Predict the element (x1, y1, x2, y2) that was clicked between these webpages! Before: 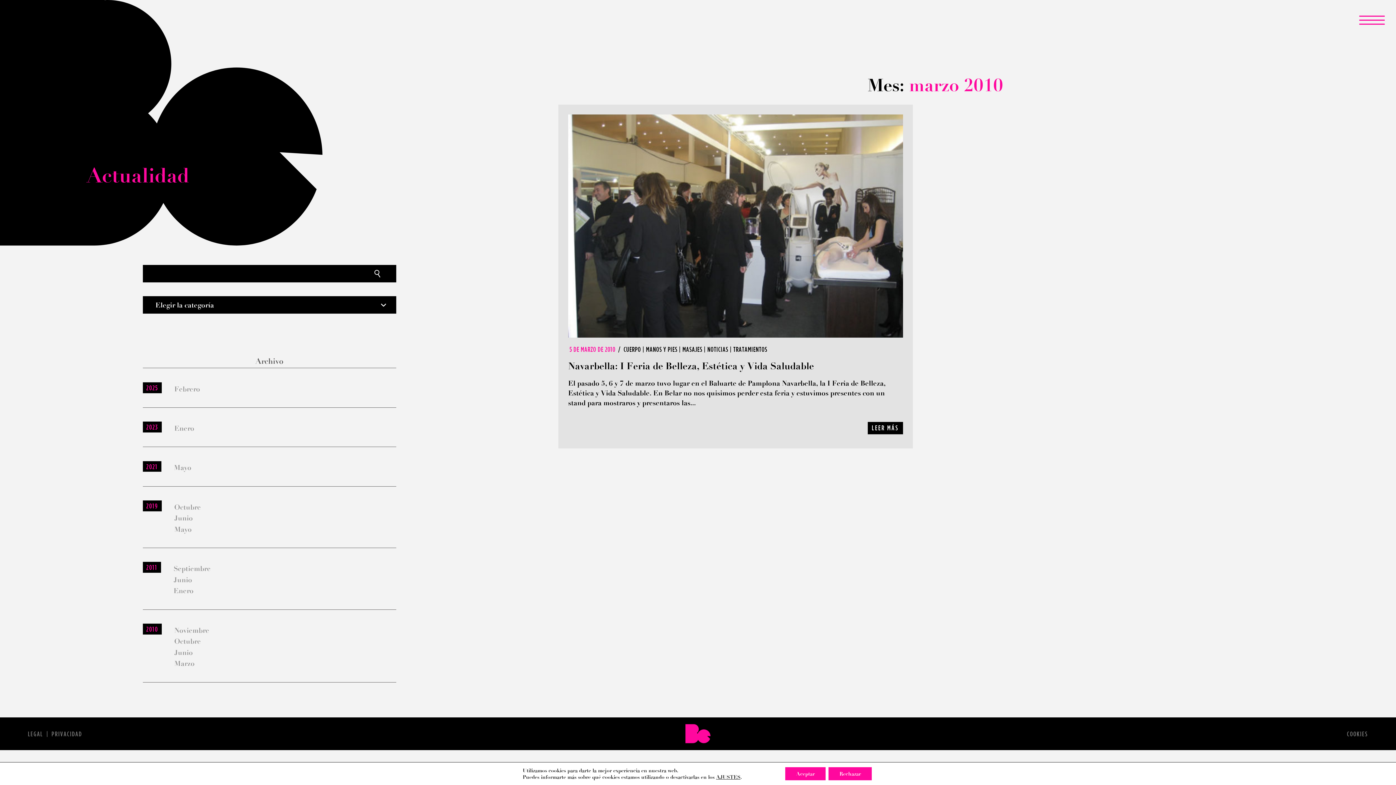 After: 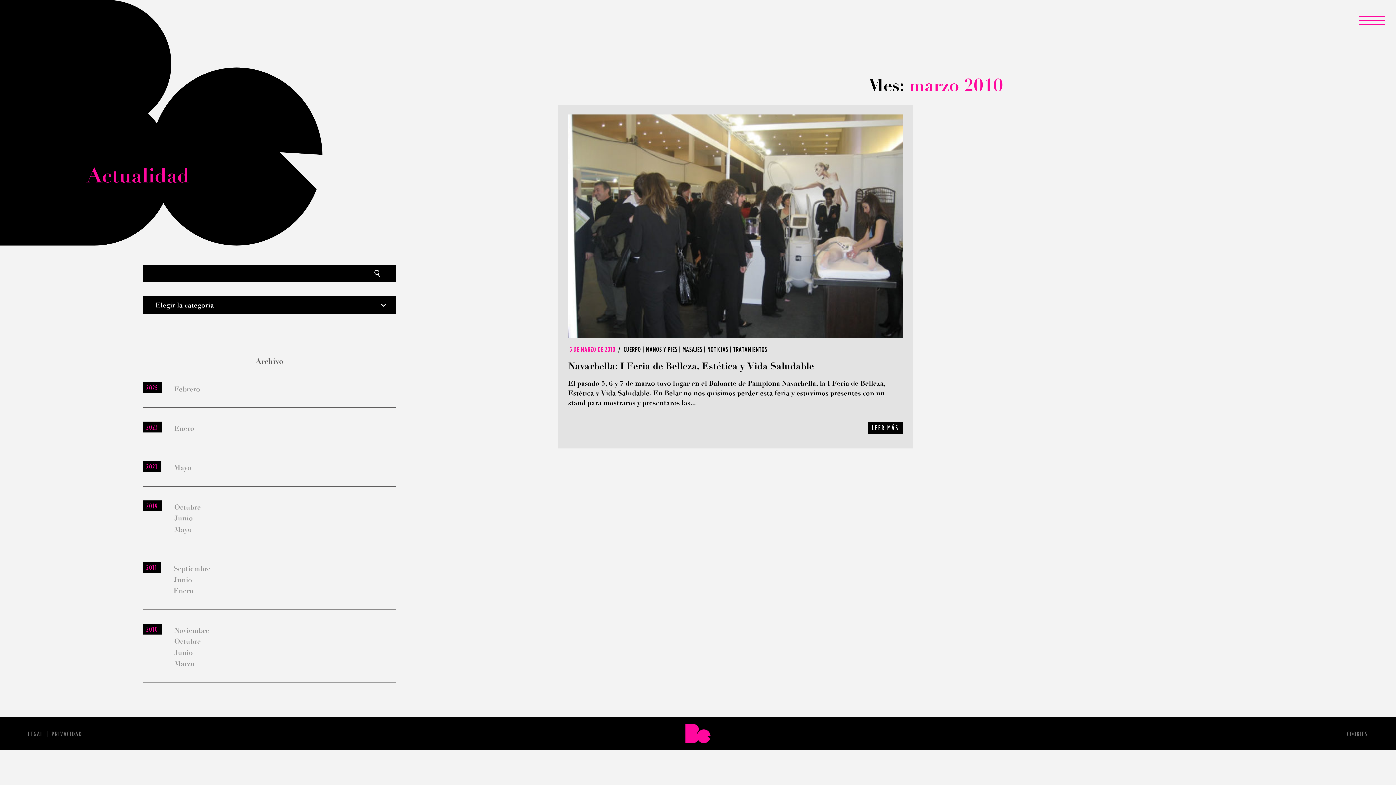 Action: label: Aceptar bbox: (785, 767, 825, 780)